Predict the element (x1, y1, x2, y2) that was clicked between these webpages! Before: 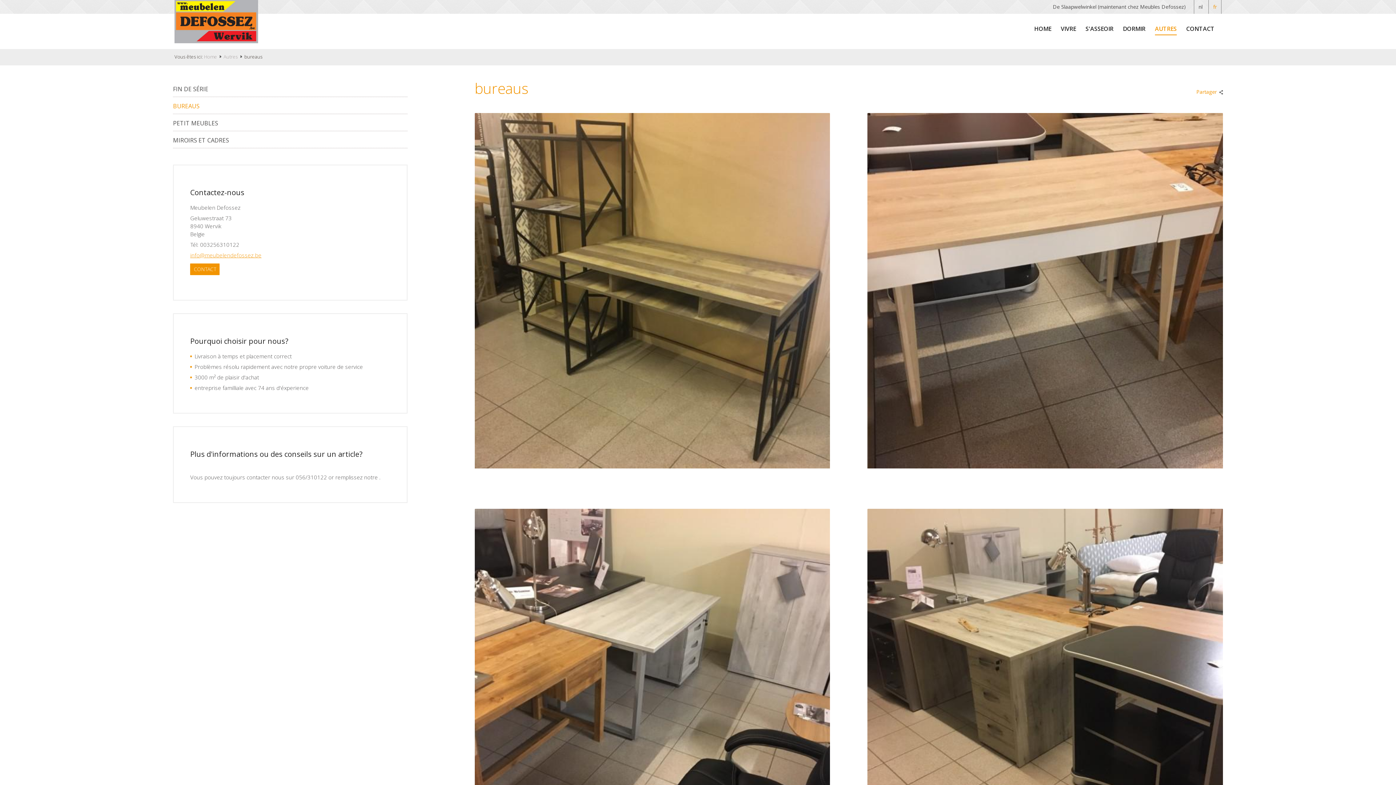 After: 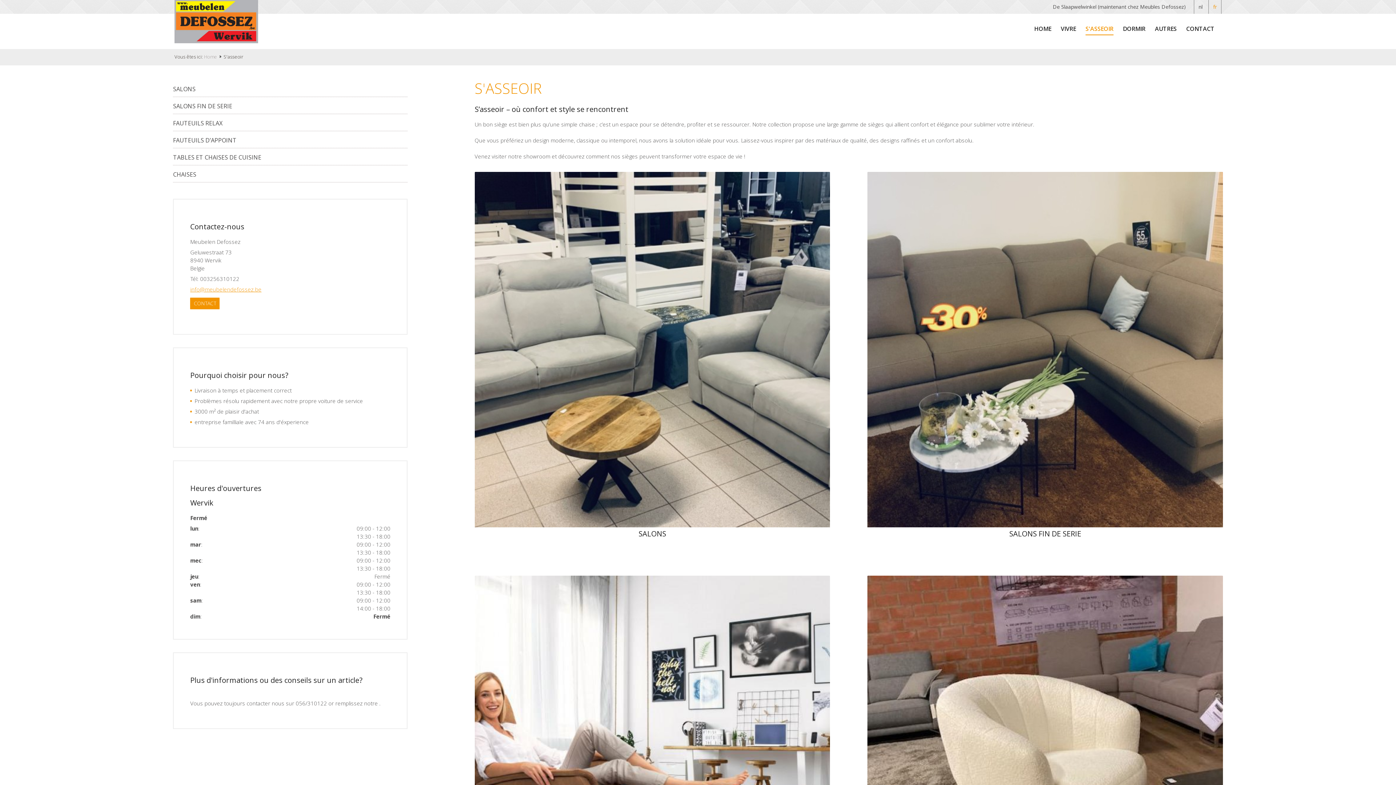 Action: label: S'ASSEOIR bbox: (1085, 21, 1113, 35)